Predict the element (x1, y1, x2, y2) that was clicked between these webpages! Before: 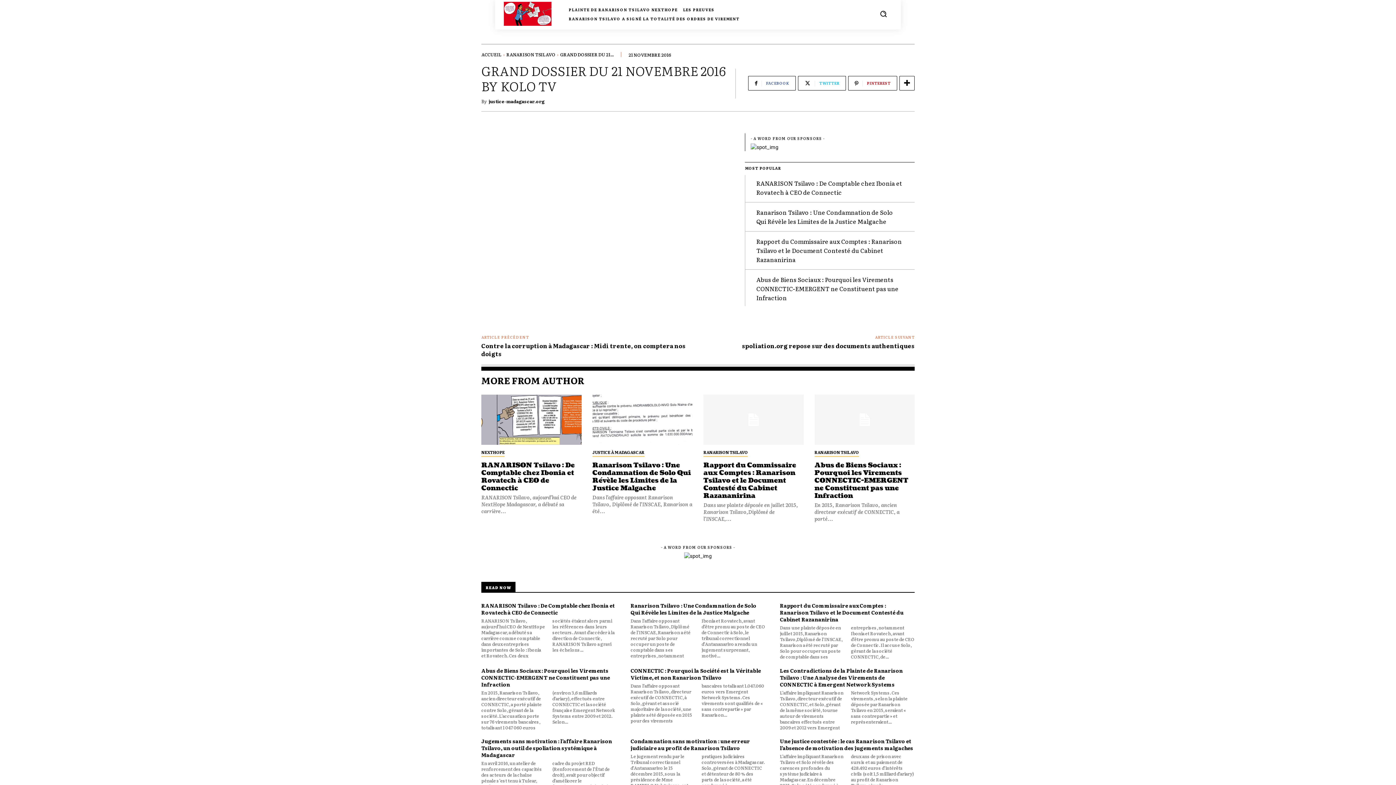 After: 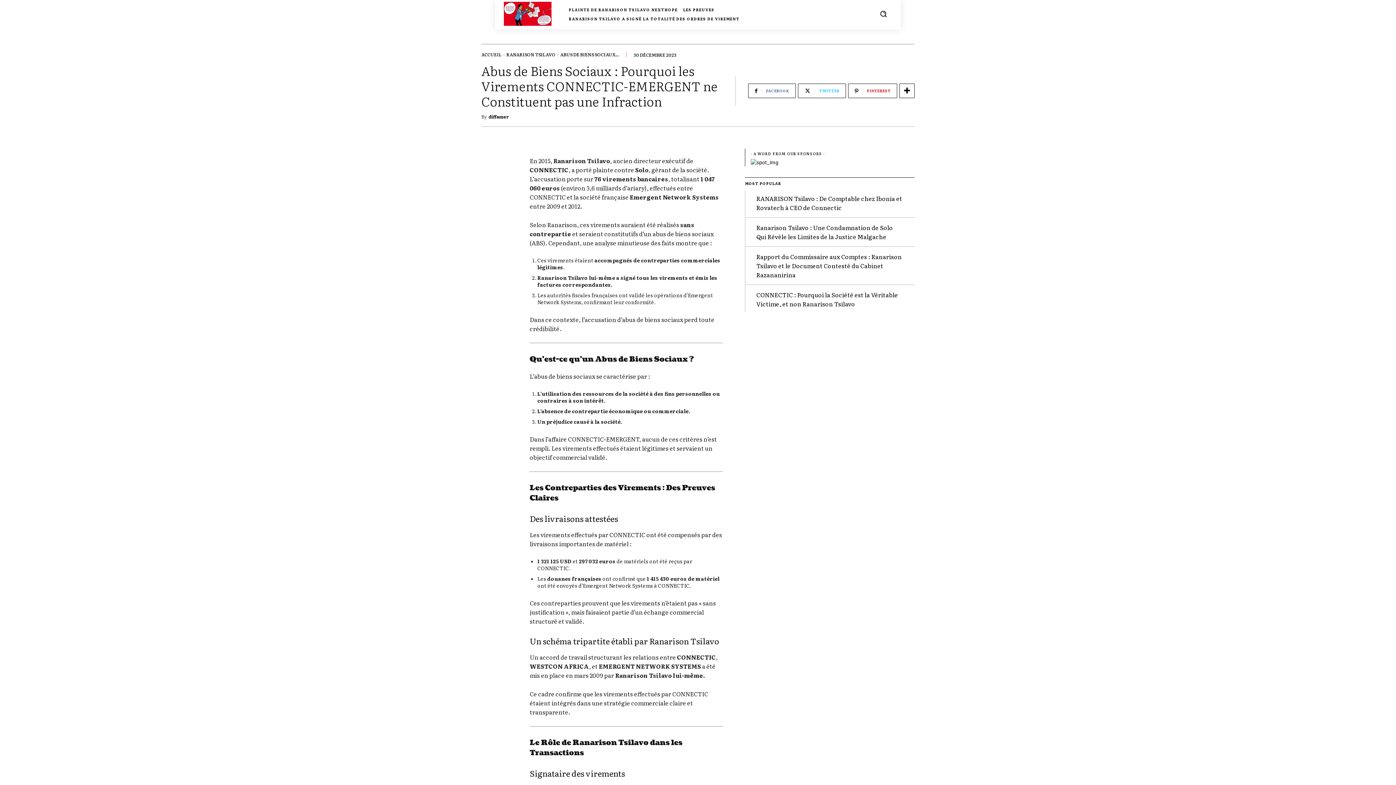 Action: bbox: (481, 667, 610, 688) label: Abus de Biens Sociaux : Pourquoi les Virements CONNECTIC-EMERGENT ne Constituent pas une Infraction